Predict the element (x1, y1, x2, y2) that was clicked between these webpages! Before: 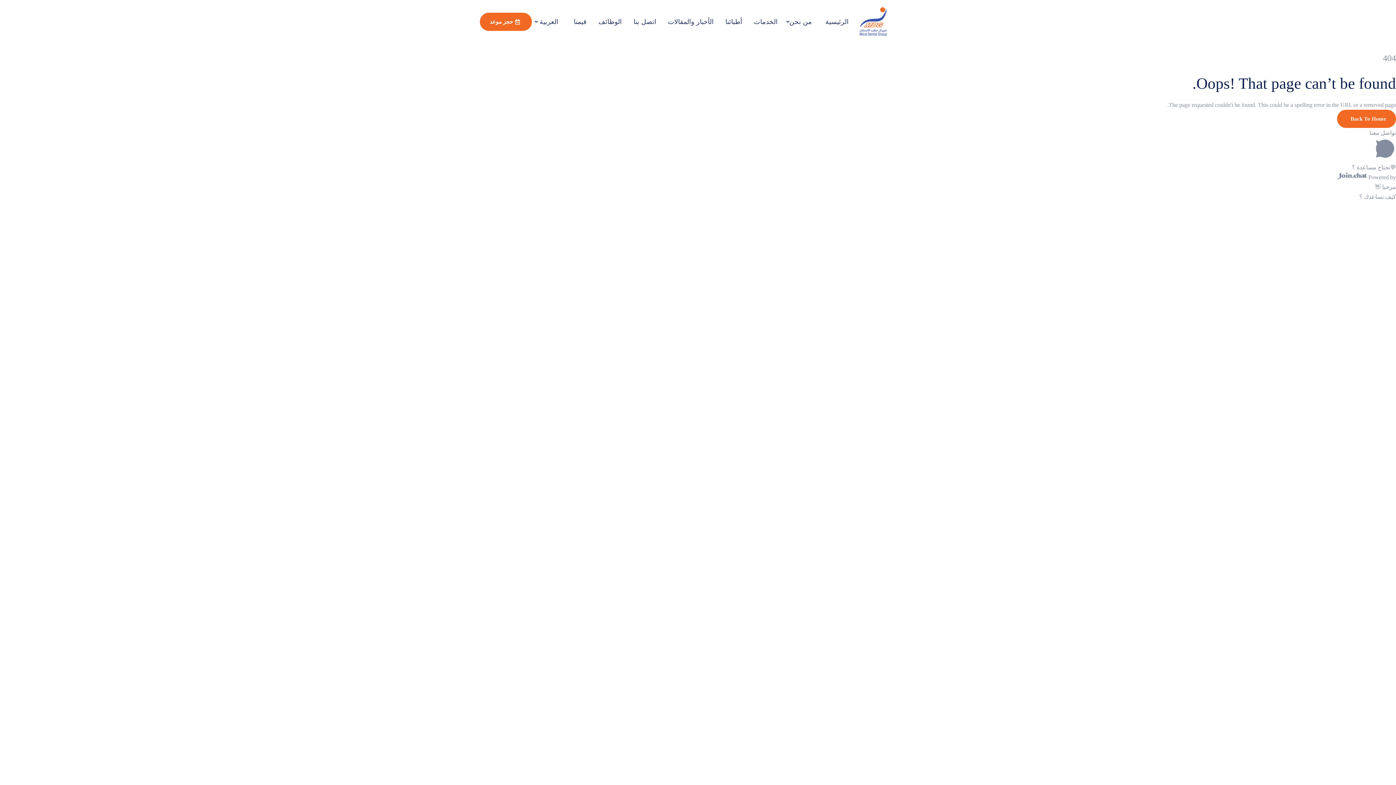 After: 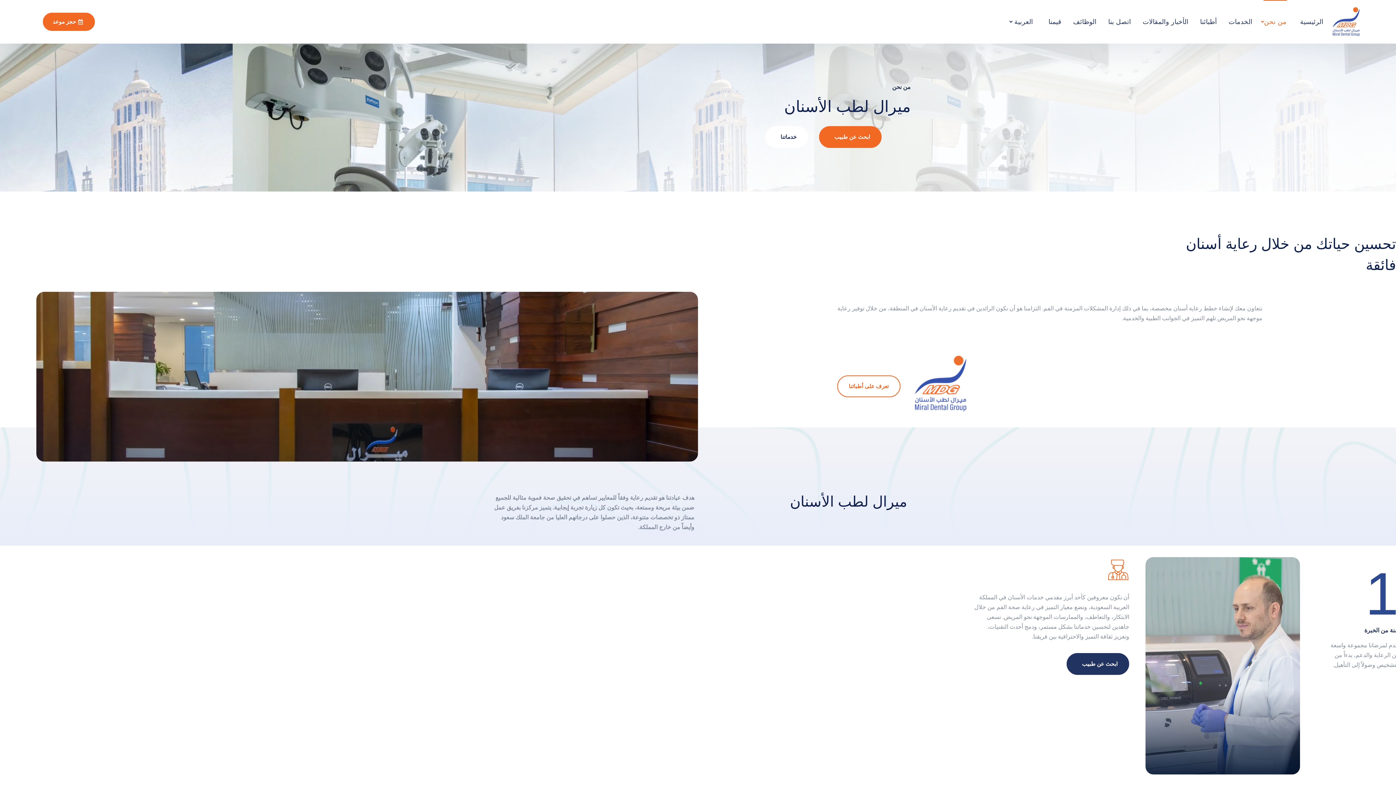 Action: bbox: (783, 0, 818, 43) label: من نحن